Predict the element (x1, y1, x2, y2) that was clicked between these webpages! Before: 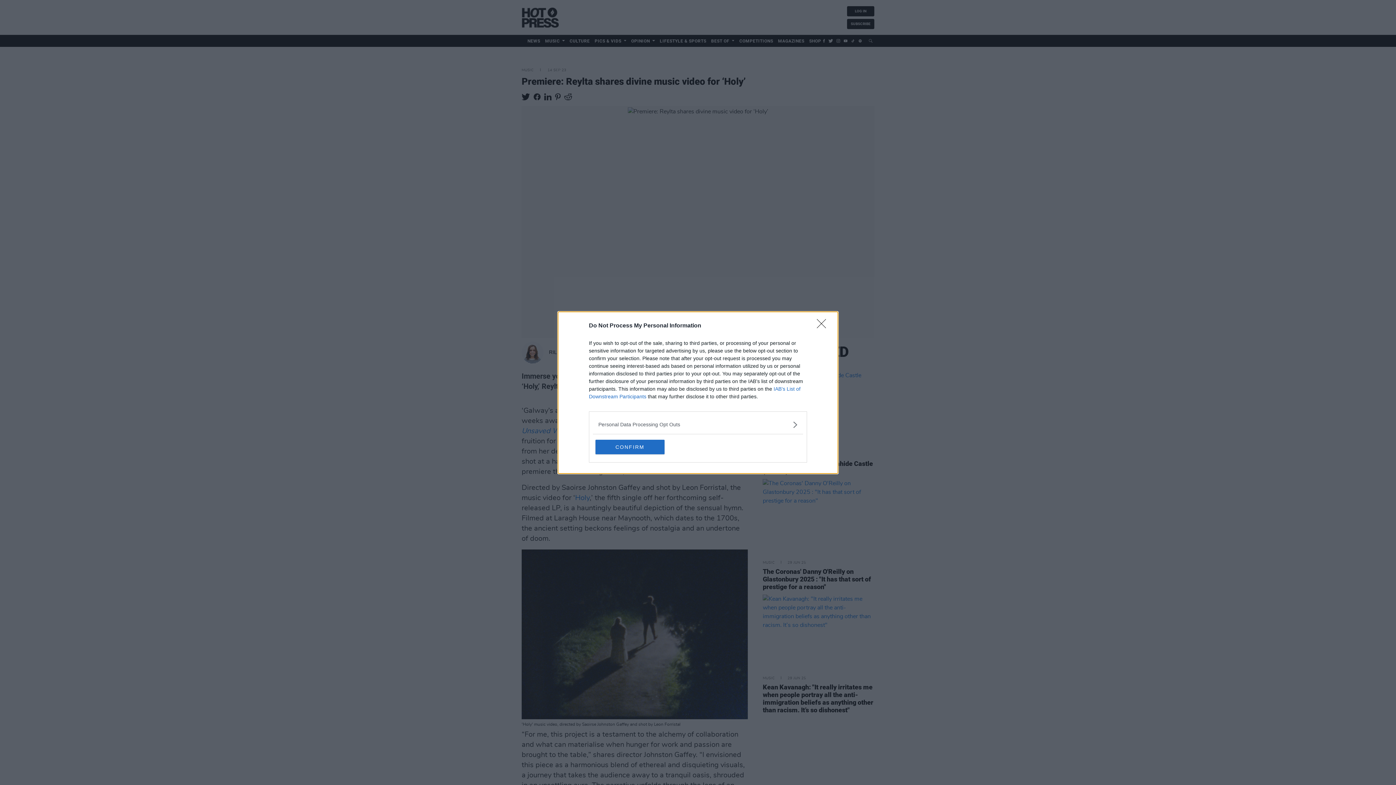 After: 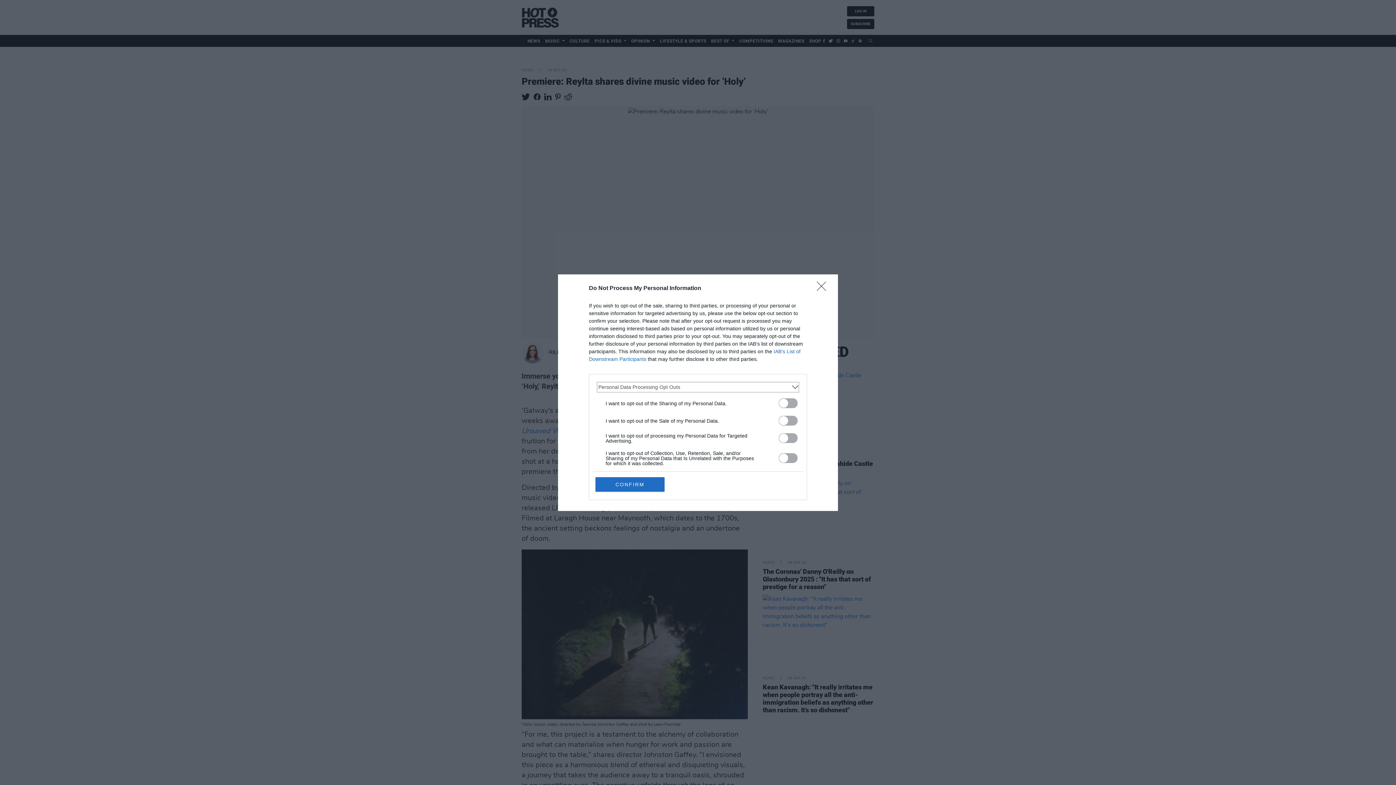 Action: label: Opt-Outs bbox: (598, 420, 797, 428)